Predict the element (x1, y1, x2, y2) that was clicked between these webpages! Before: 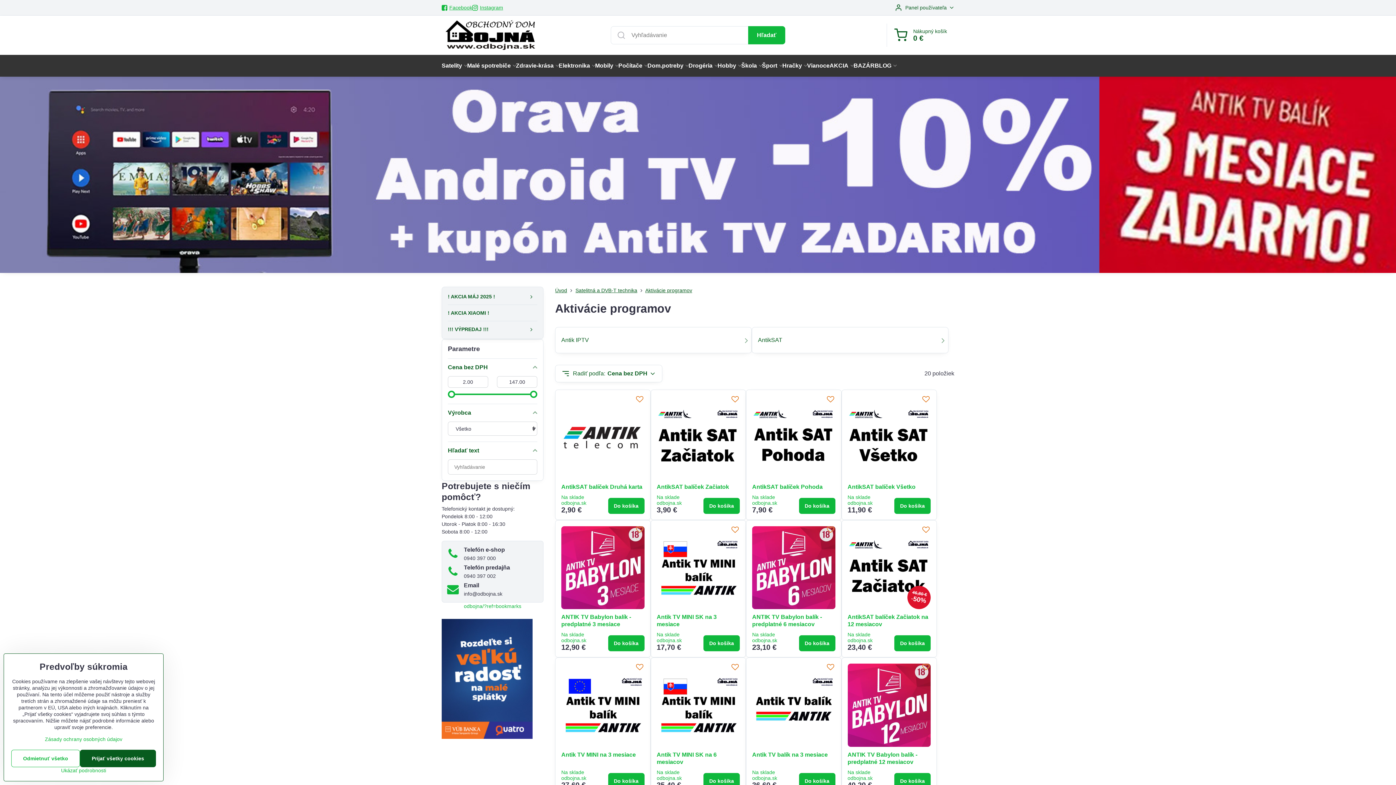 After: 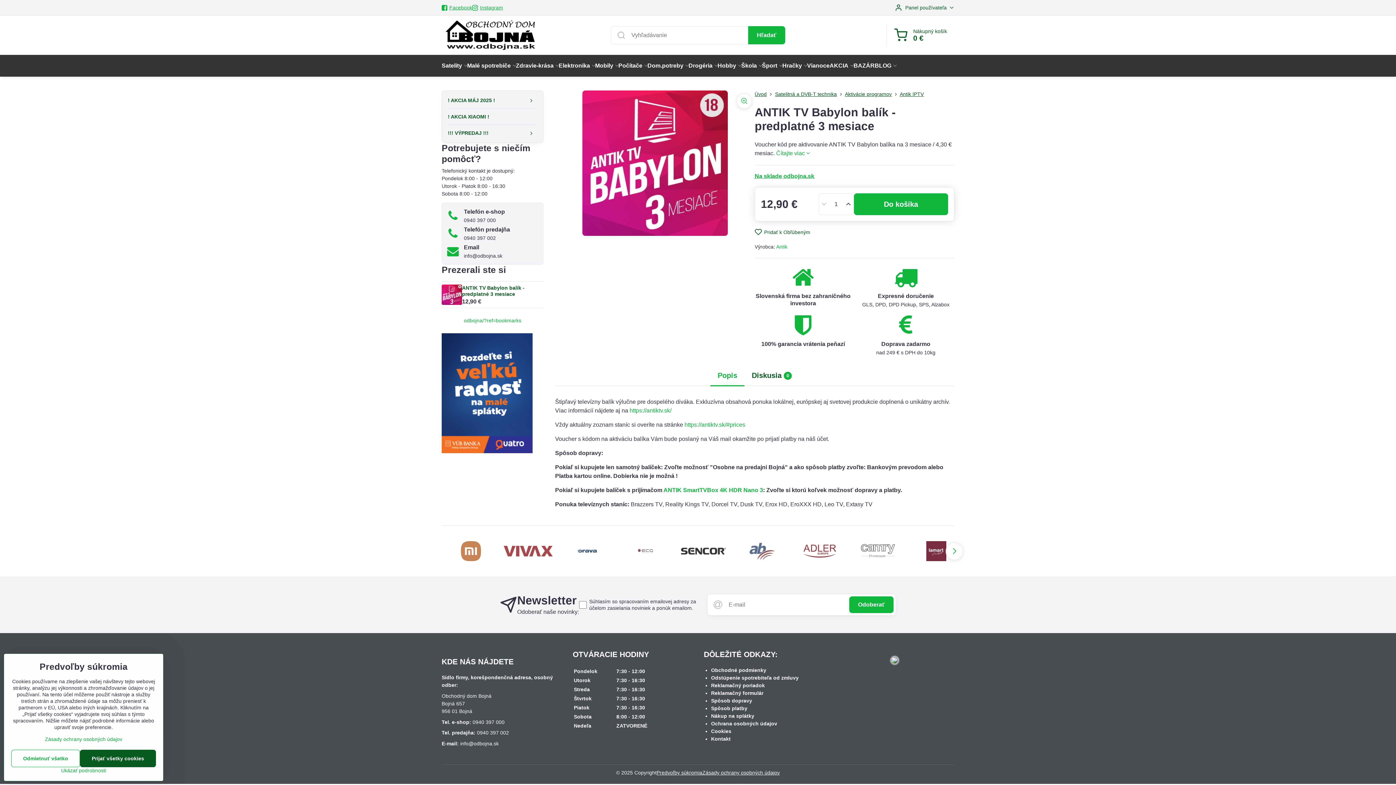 Action: bbox: (561, 526, 644, 609)